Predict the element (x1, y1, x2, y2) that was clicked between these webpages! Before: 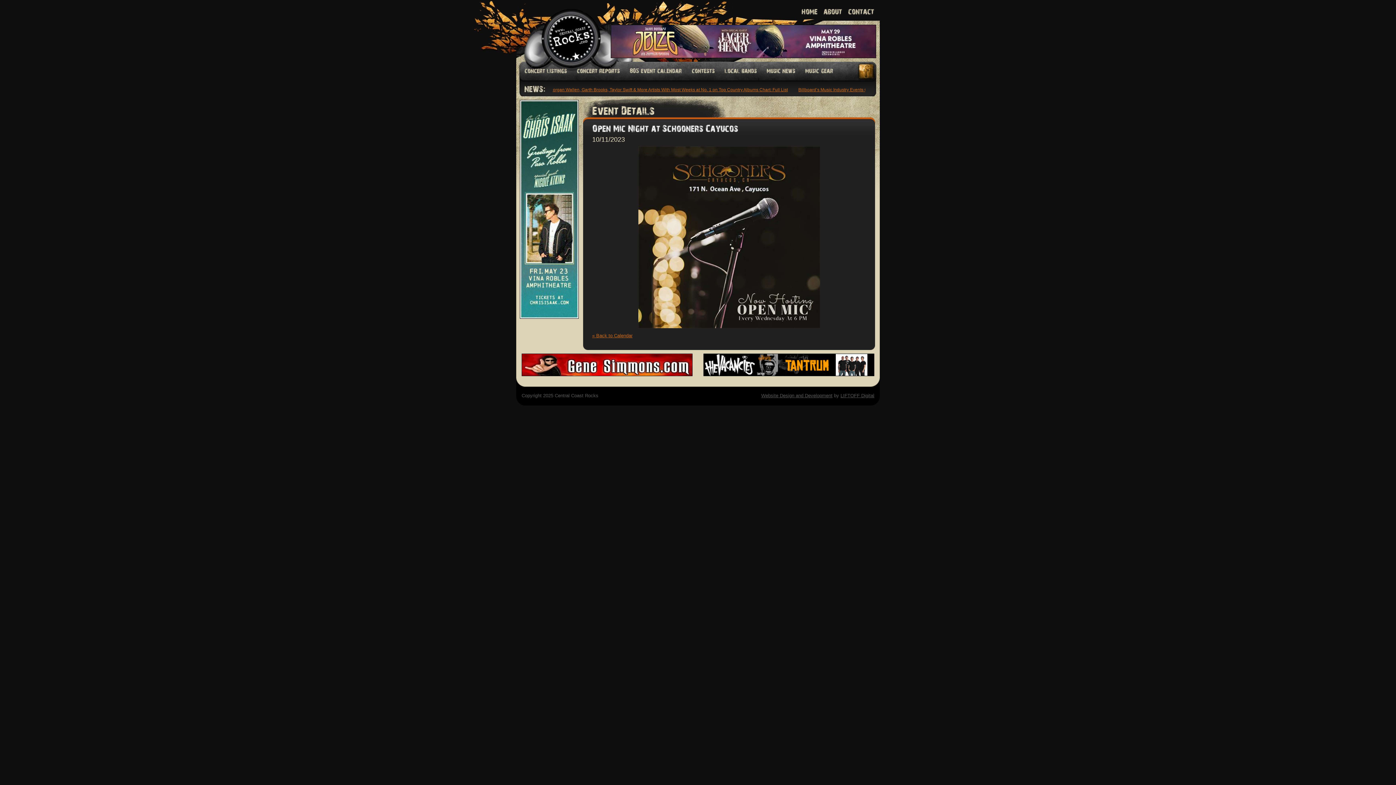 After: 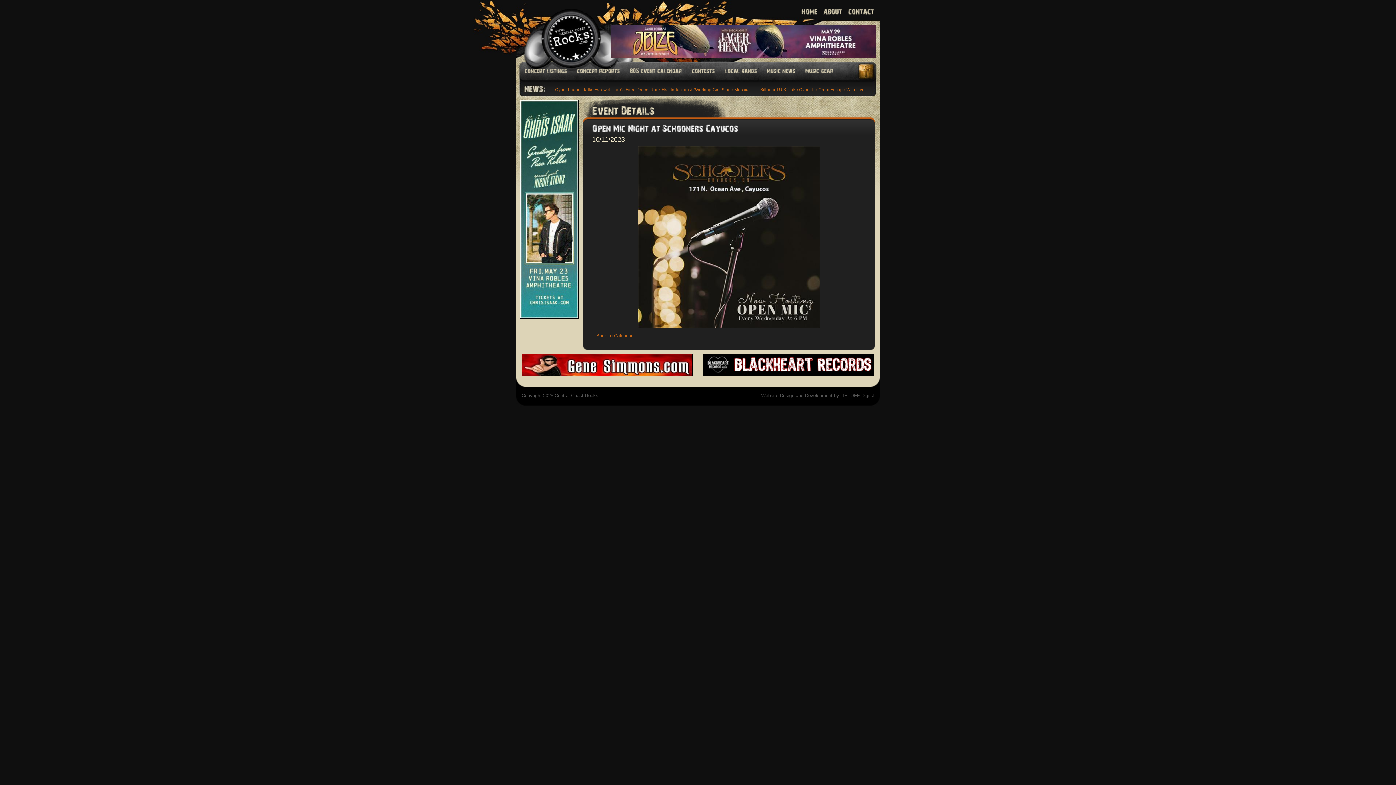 Action: label: Website Design and Development bbox: (761, 393, 832, 398)